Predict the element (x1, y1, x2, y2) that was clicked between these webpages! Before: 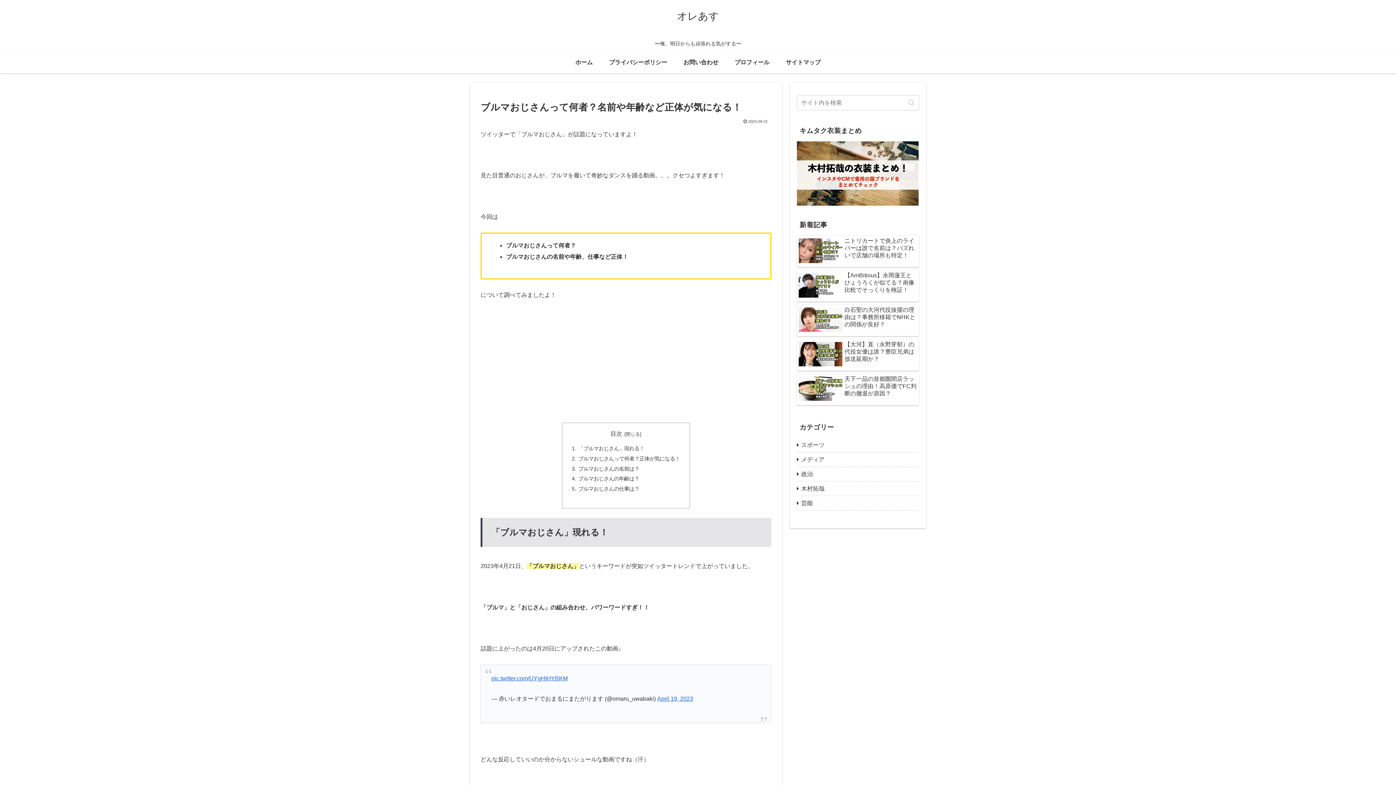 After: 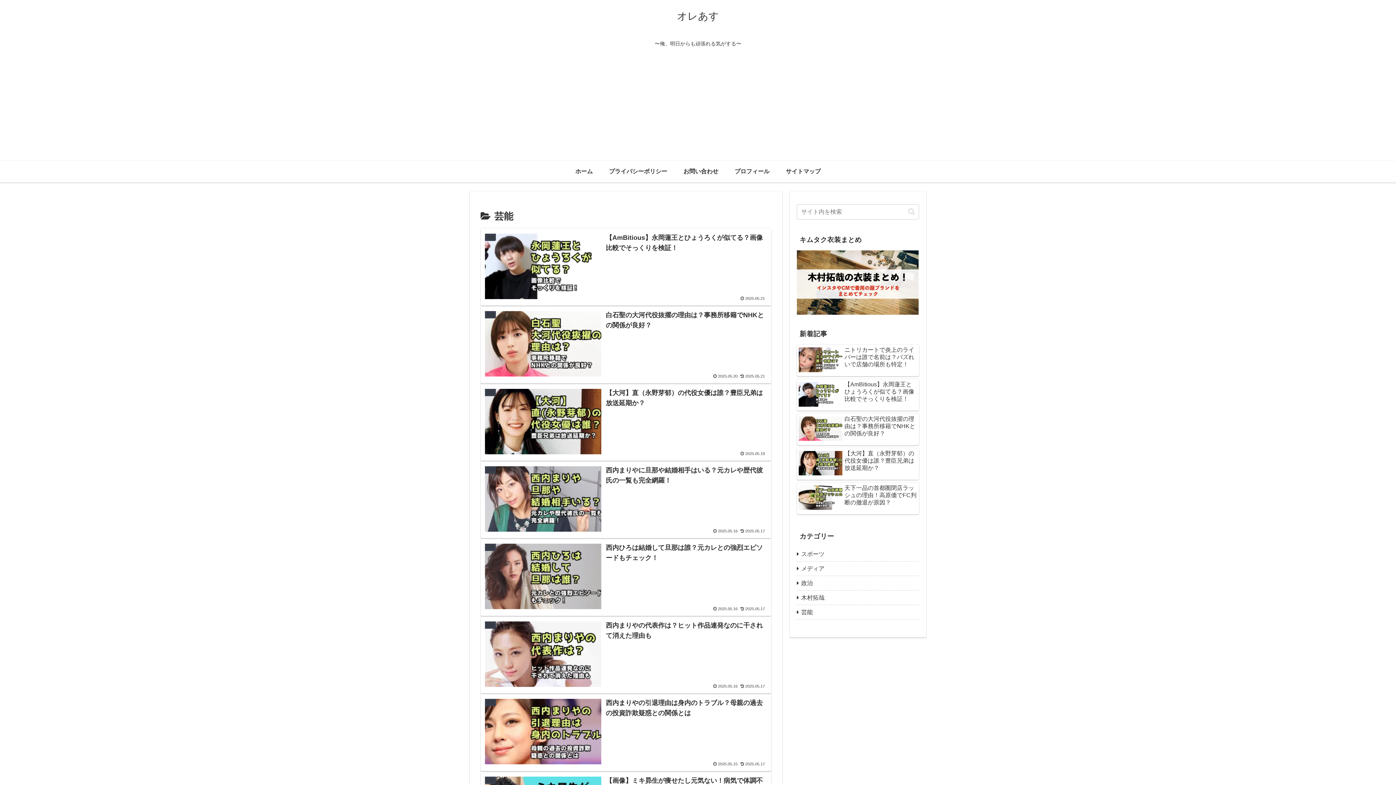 Action: bbox: (797, 496, 919, 510) label: 芸能